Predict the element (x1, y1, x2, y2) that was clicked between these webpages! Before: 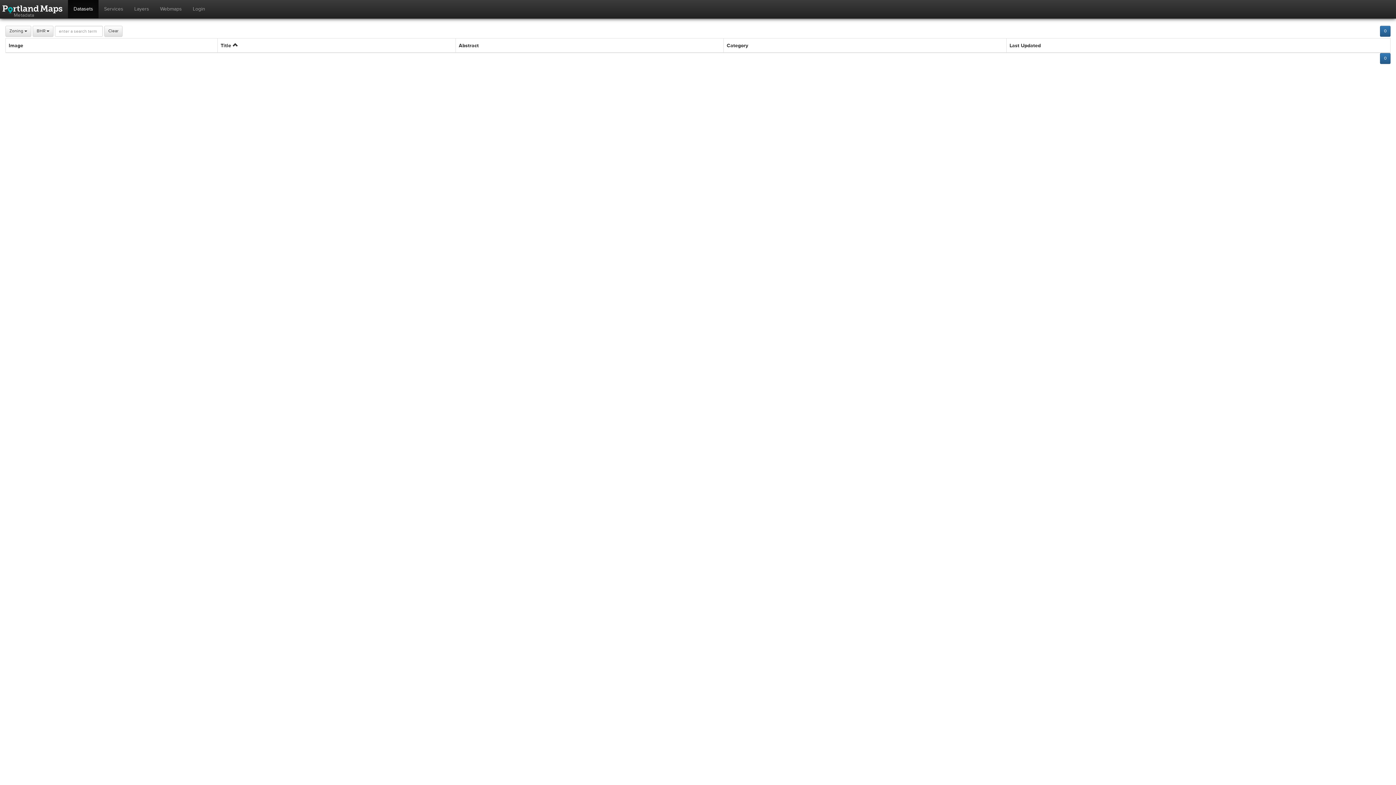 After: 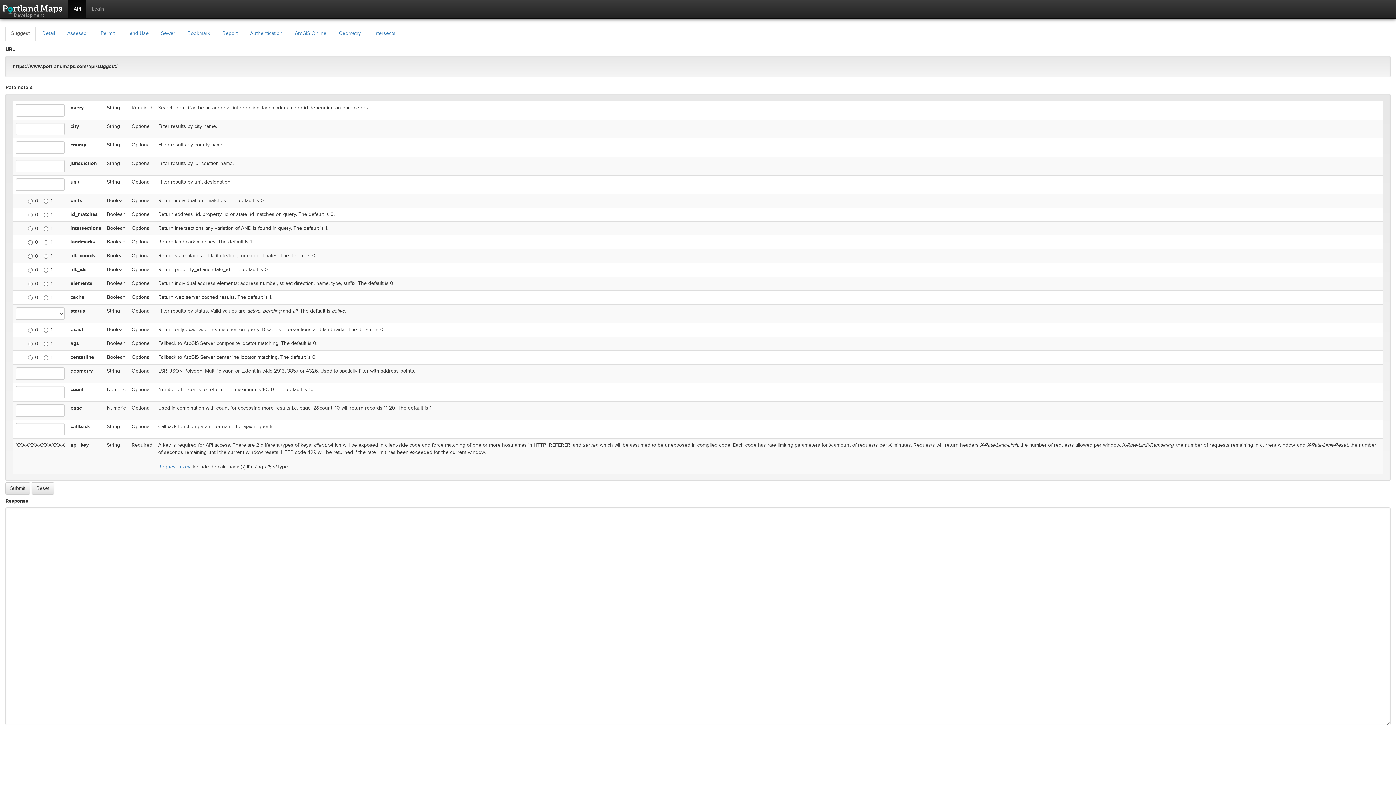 Action: label: Metadata bbox: (0, 0, 68, 18)